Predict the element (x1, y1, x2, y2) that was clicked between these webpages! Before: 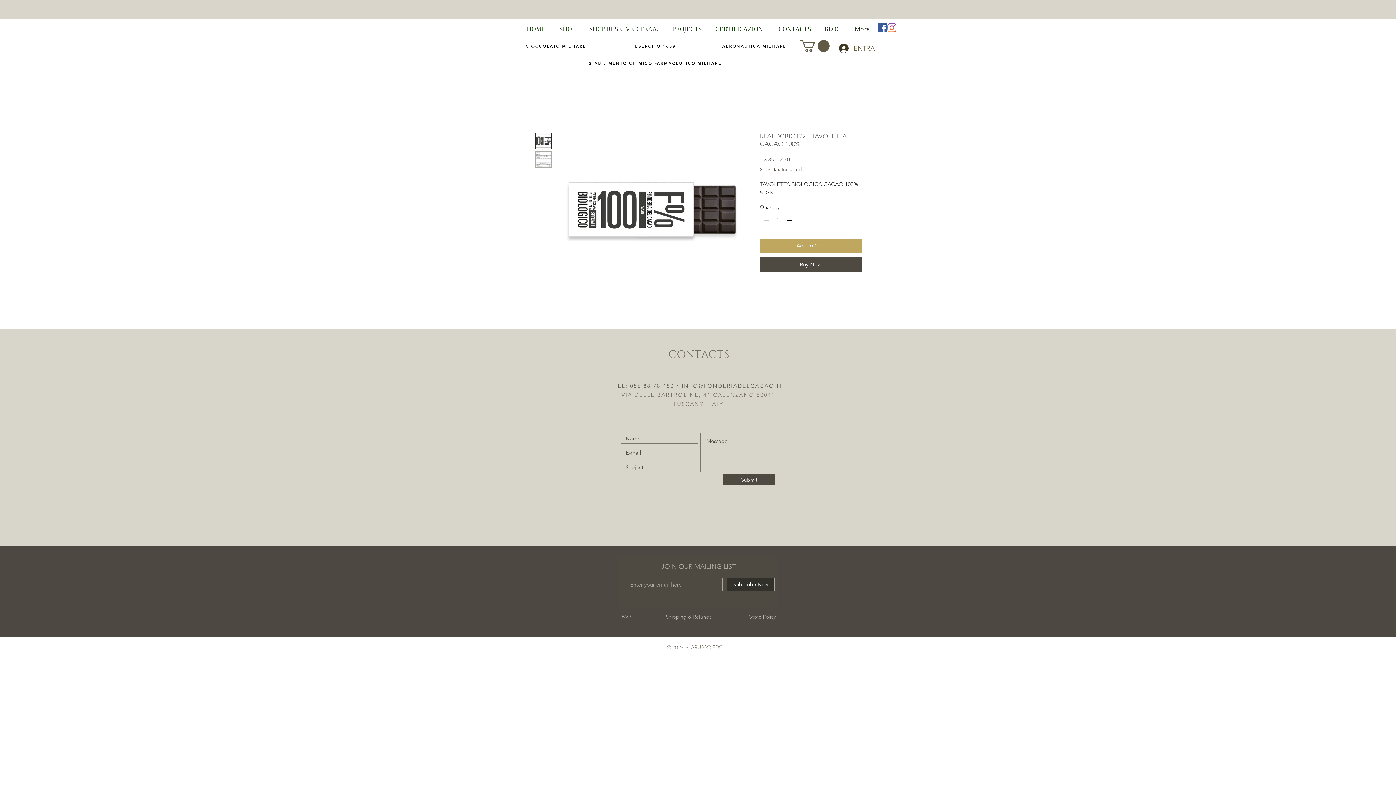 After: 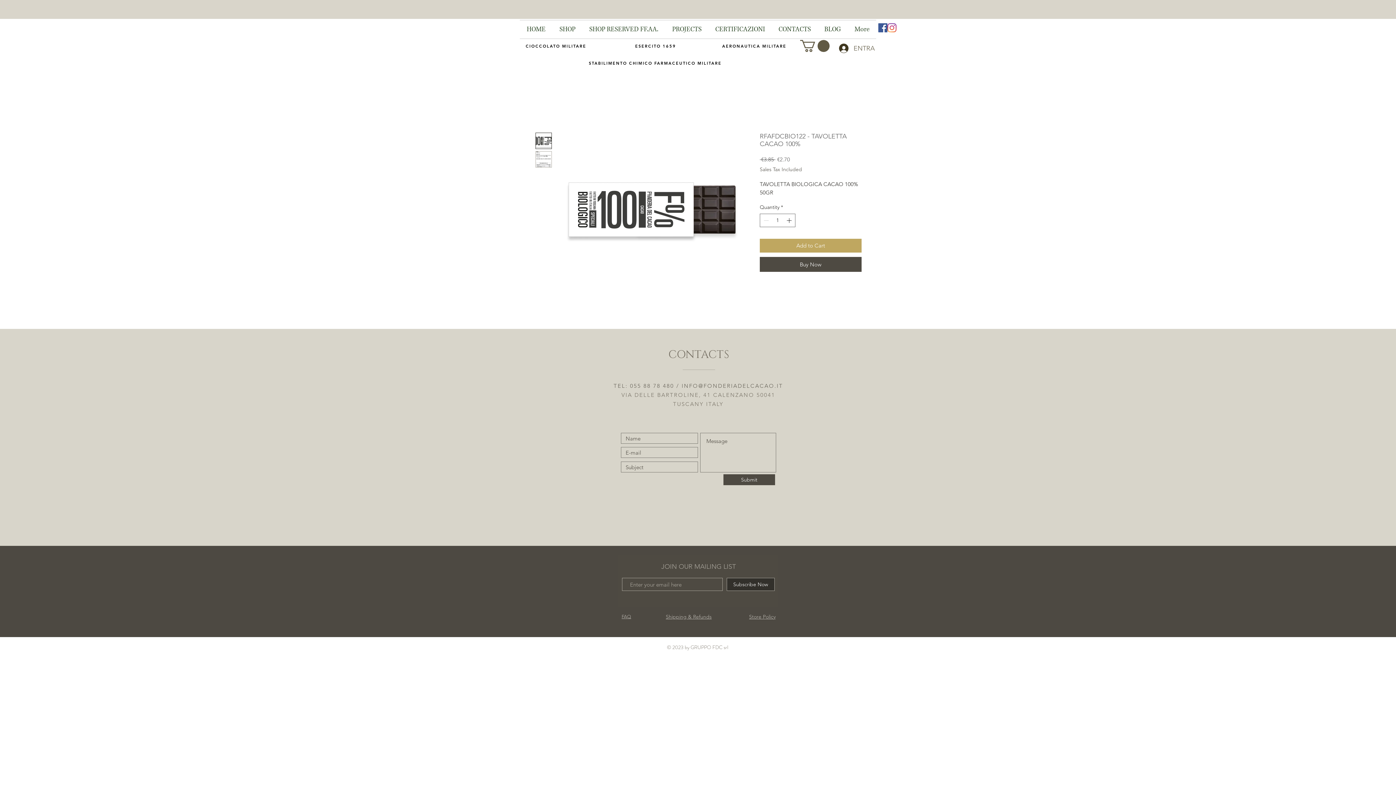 Action: bbox: (535, 151, 552, 167)